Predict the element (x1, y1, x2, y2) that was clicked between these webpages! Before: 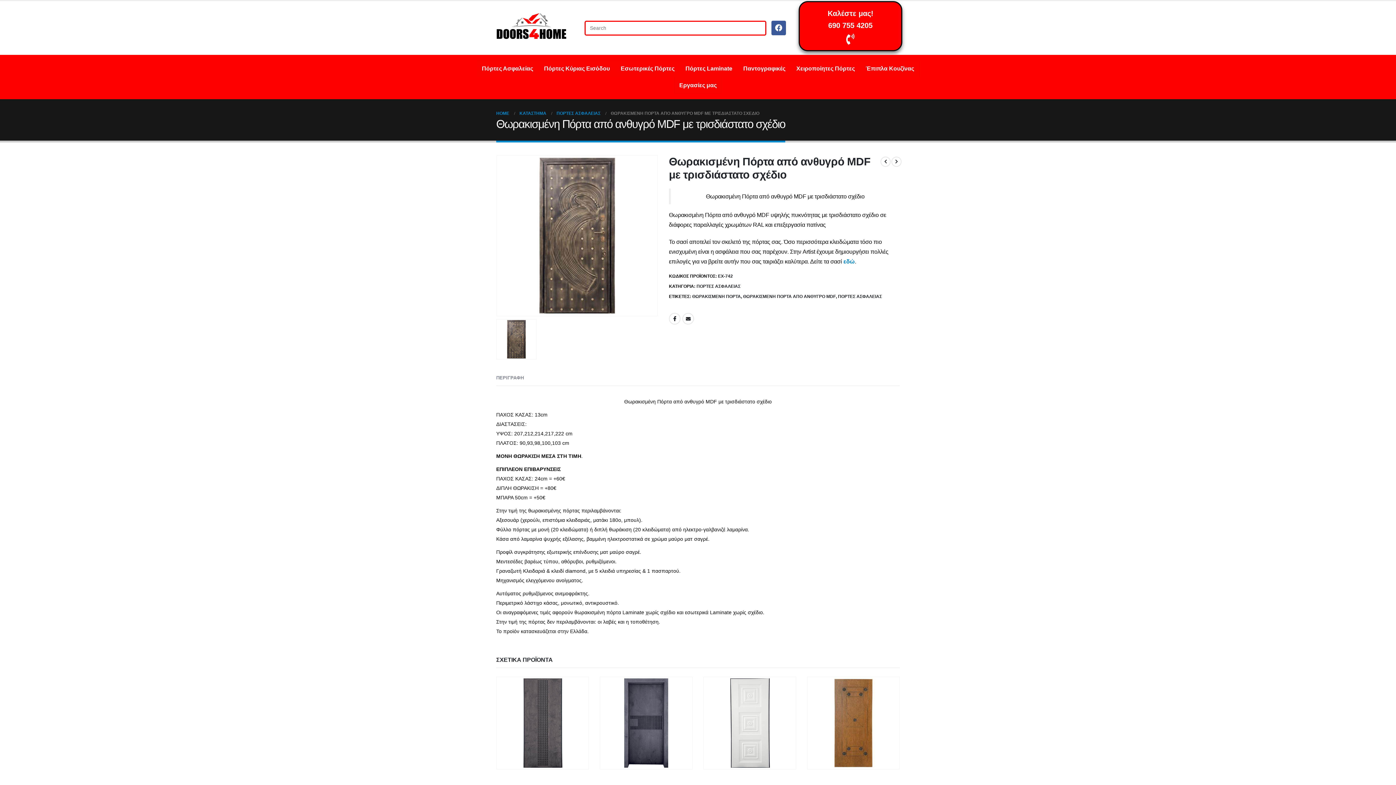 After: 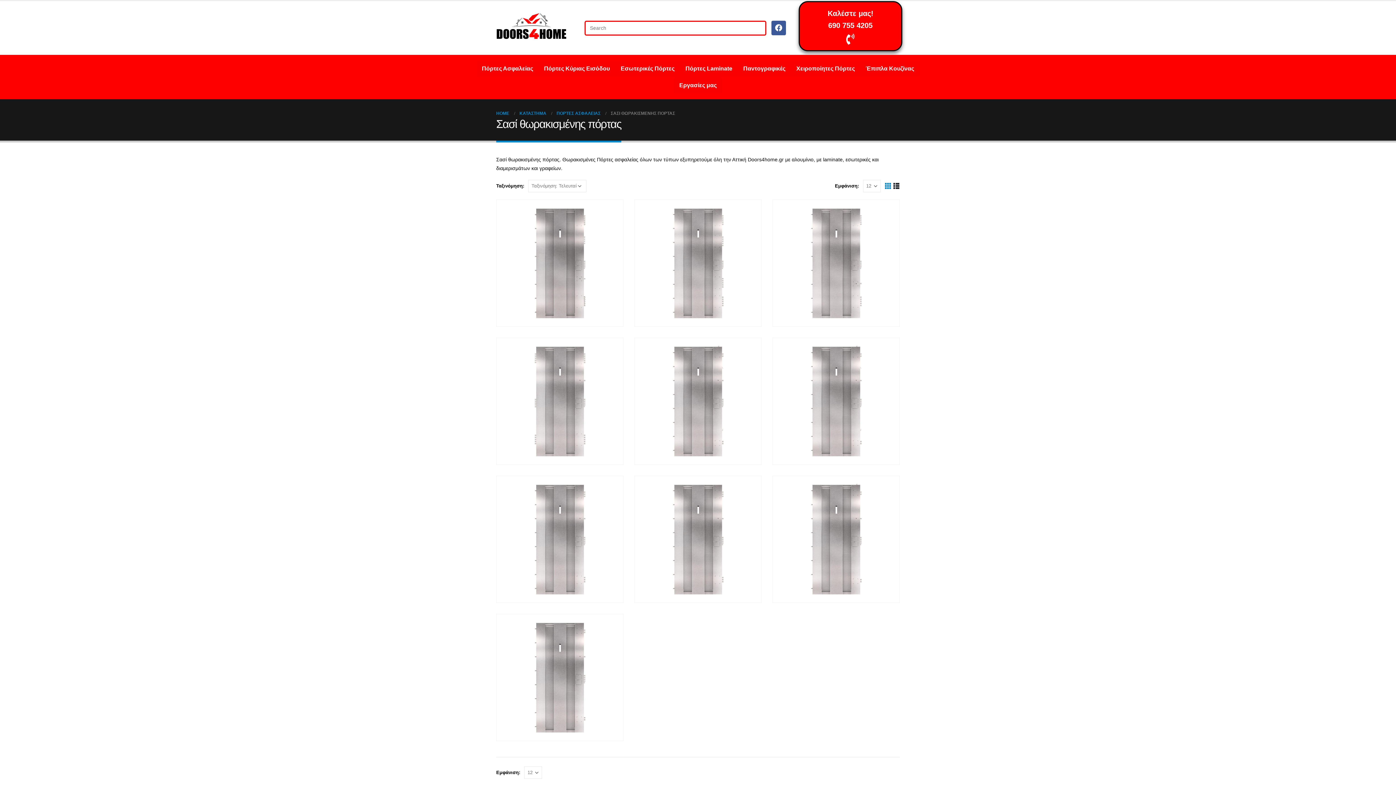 Action: label: εδώ bbox: (843, 258, 855, 264)